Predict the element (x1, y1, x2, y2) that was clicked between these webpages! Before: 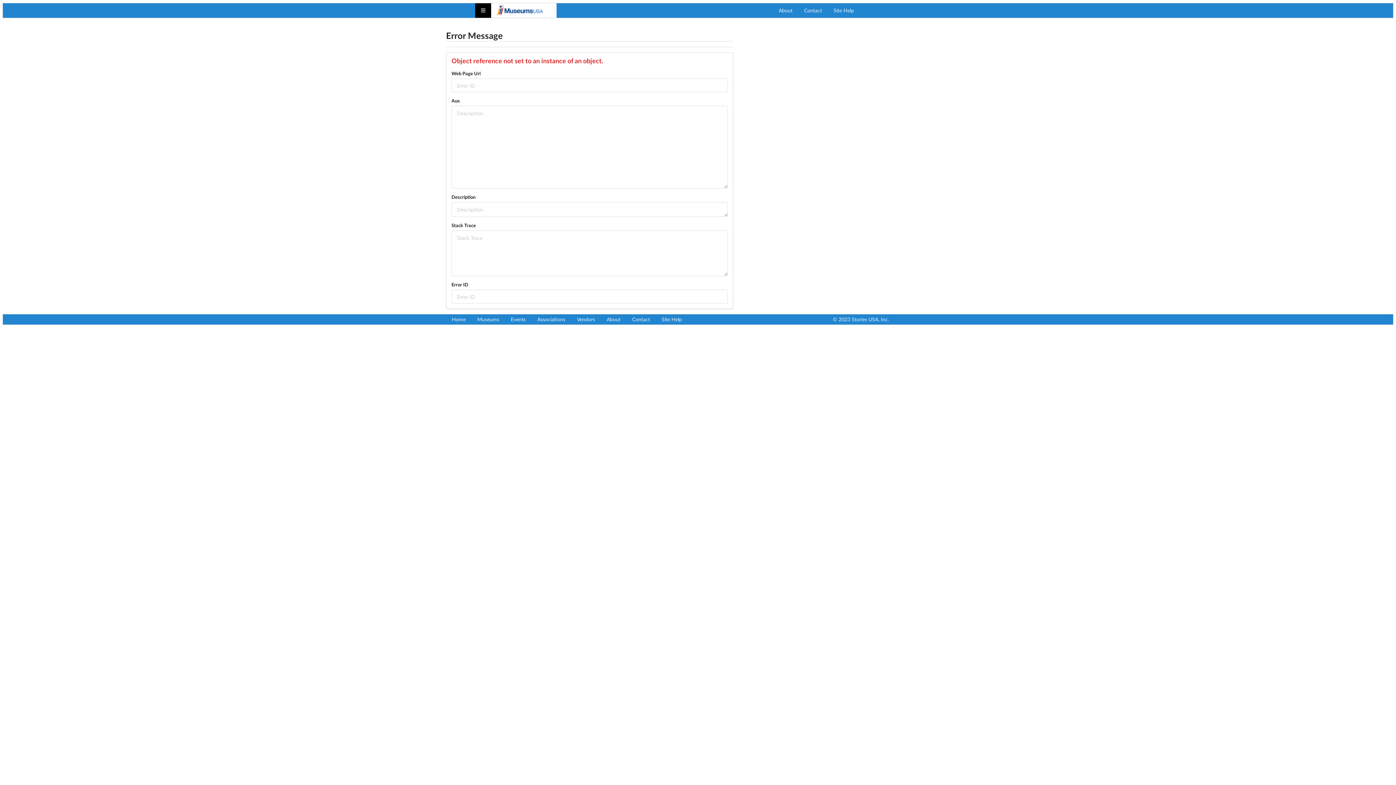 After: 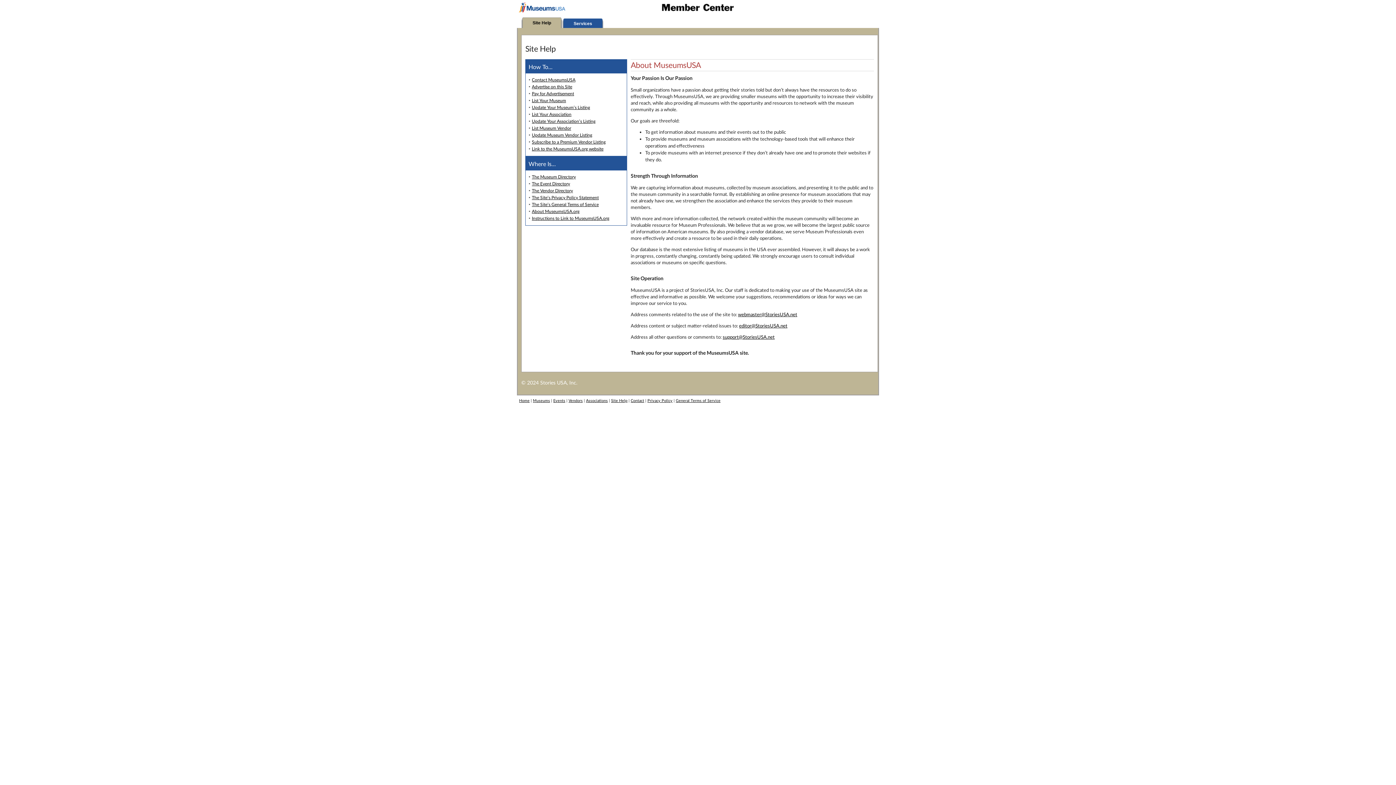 Action: bbox: (773, 3, 798, 17) label: About